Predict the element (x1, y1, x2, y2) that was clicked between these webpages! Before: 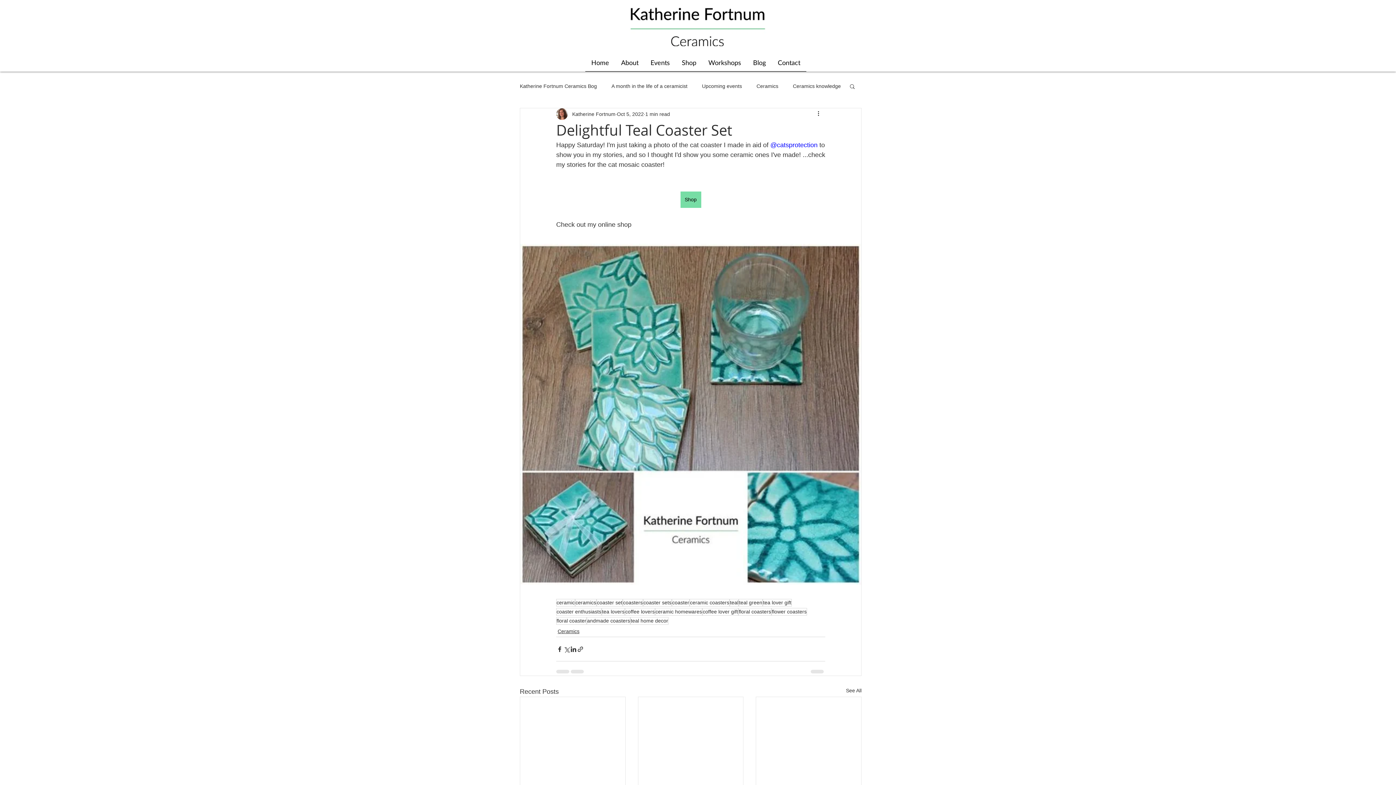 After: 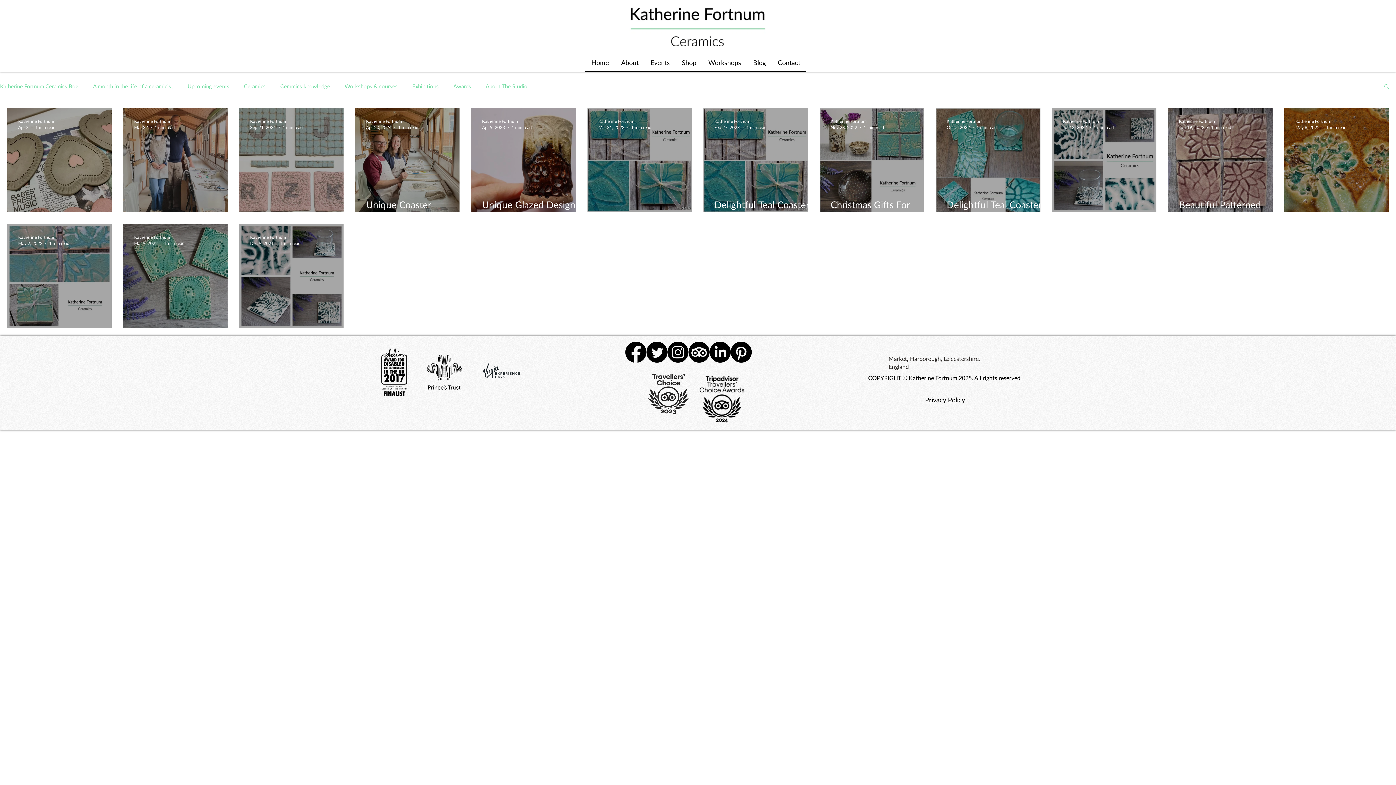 Action: label: coaster bbox: (672, 599, 689, 606)